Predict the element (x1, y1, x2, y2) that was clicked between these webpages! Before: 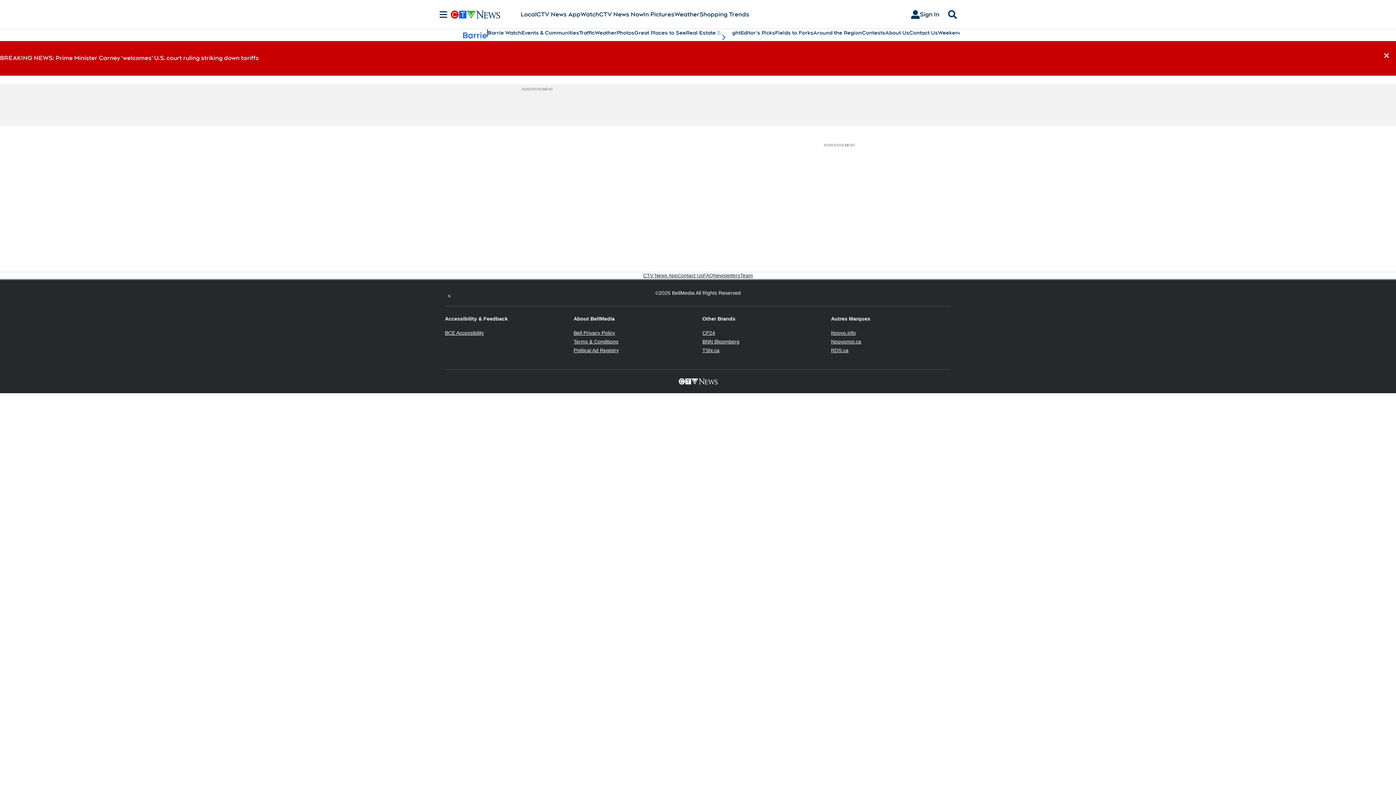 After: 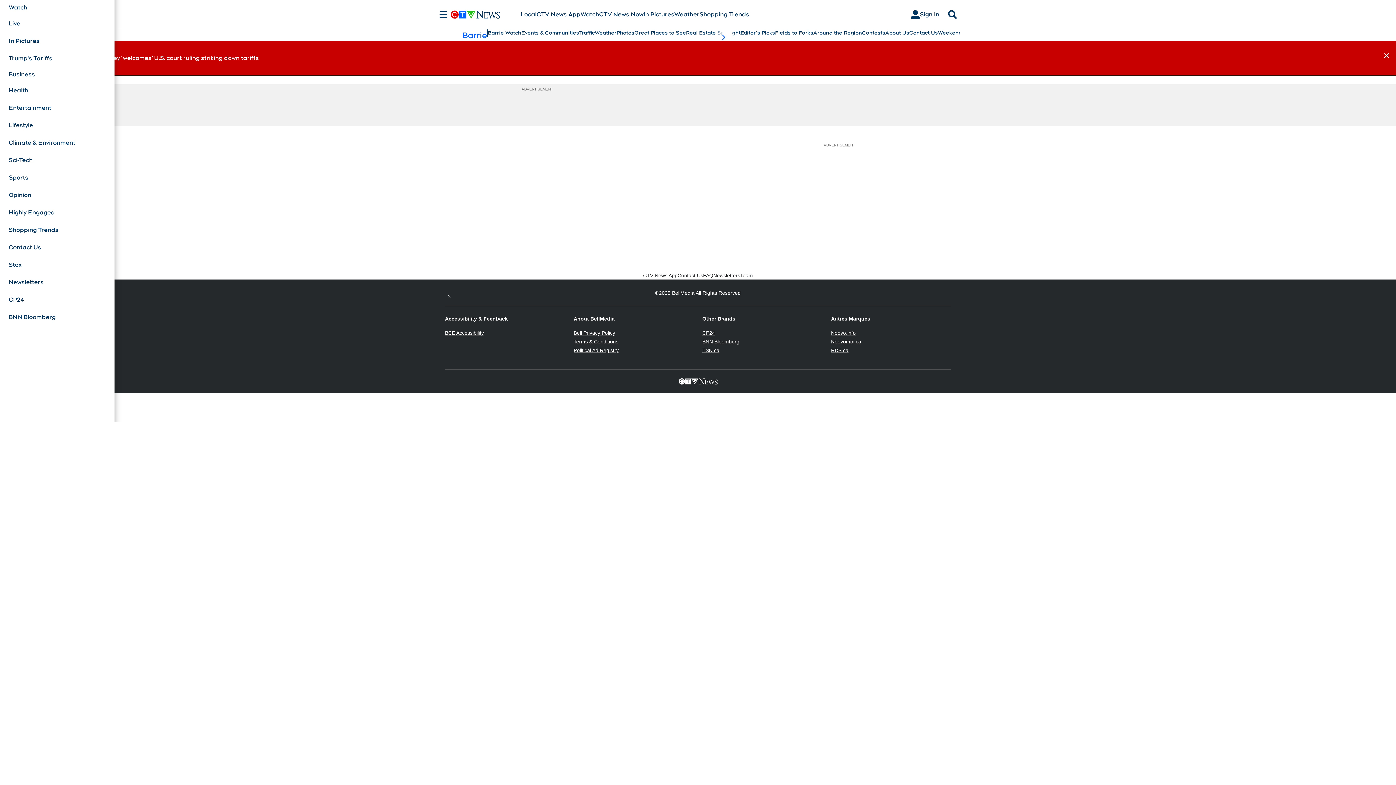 Action: bbox: (436, 10, 450, 18) label: Sections